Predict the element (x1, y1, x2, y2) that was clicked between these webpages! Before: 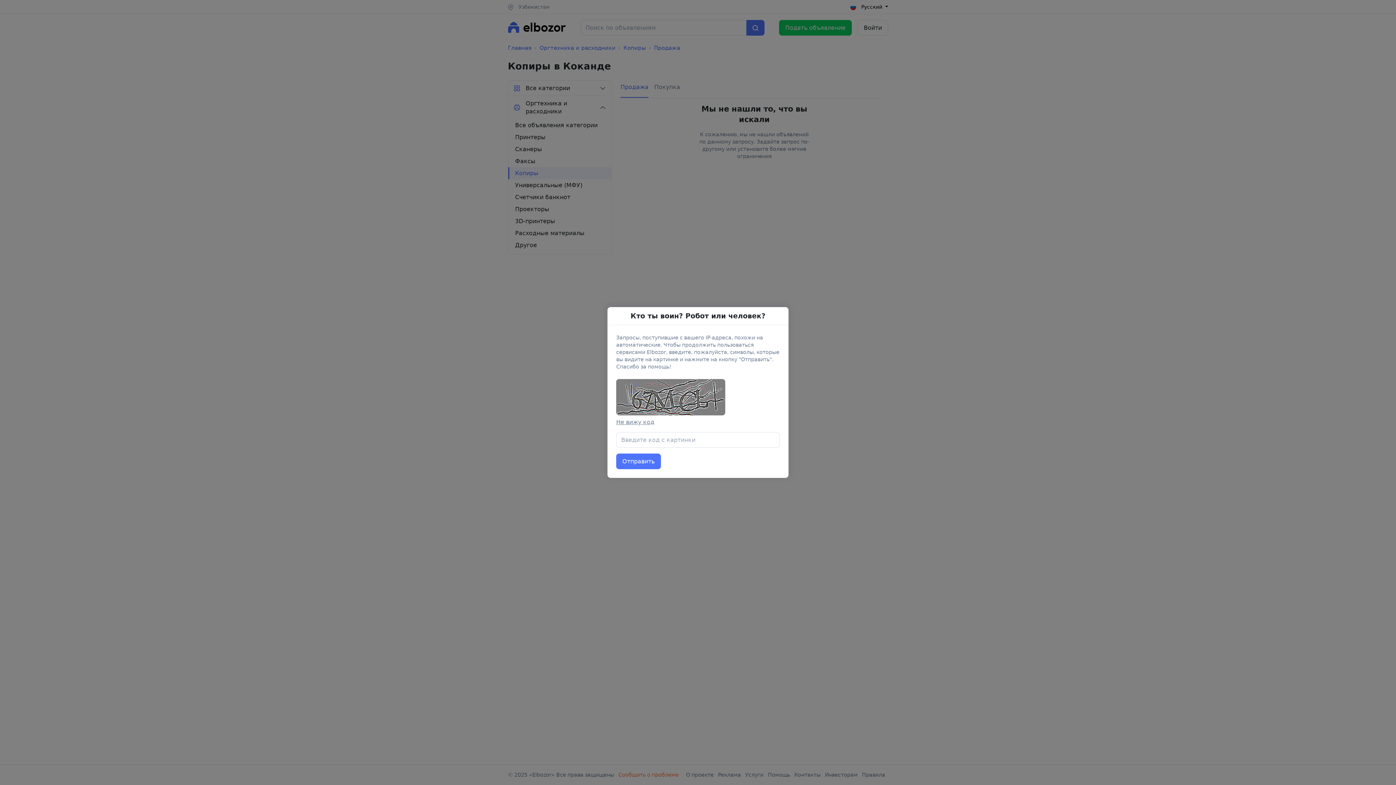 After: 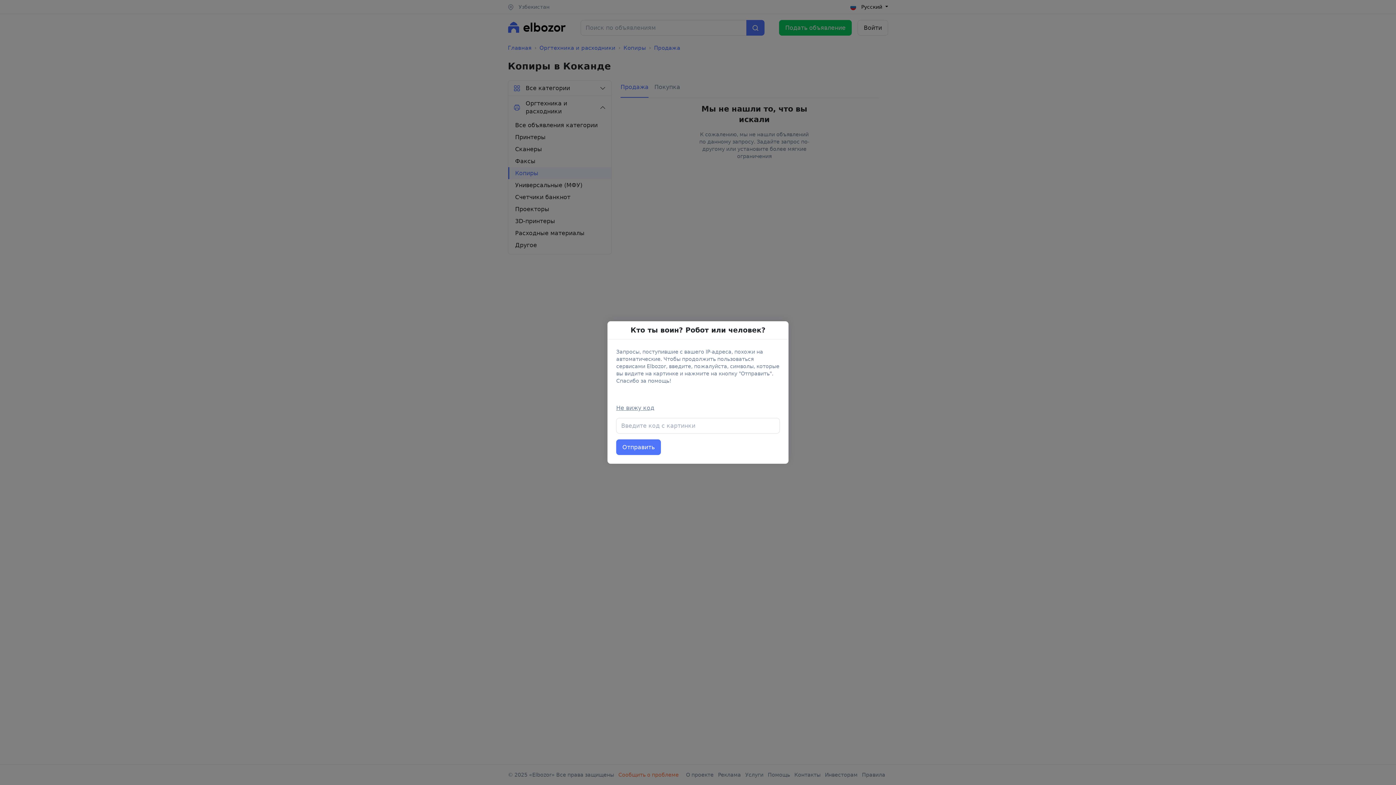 Action: bbox: (616, 418, 654, 425) label: Не вижу код